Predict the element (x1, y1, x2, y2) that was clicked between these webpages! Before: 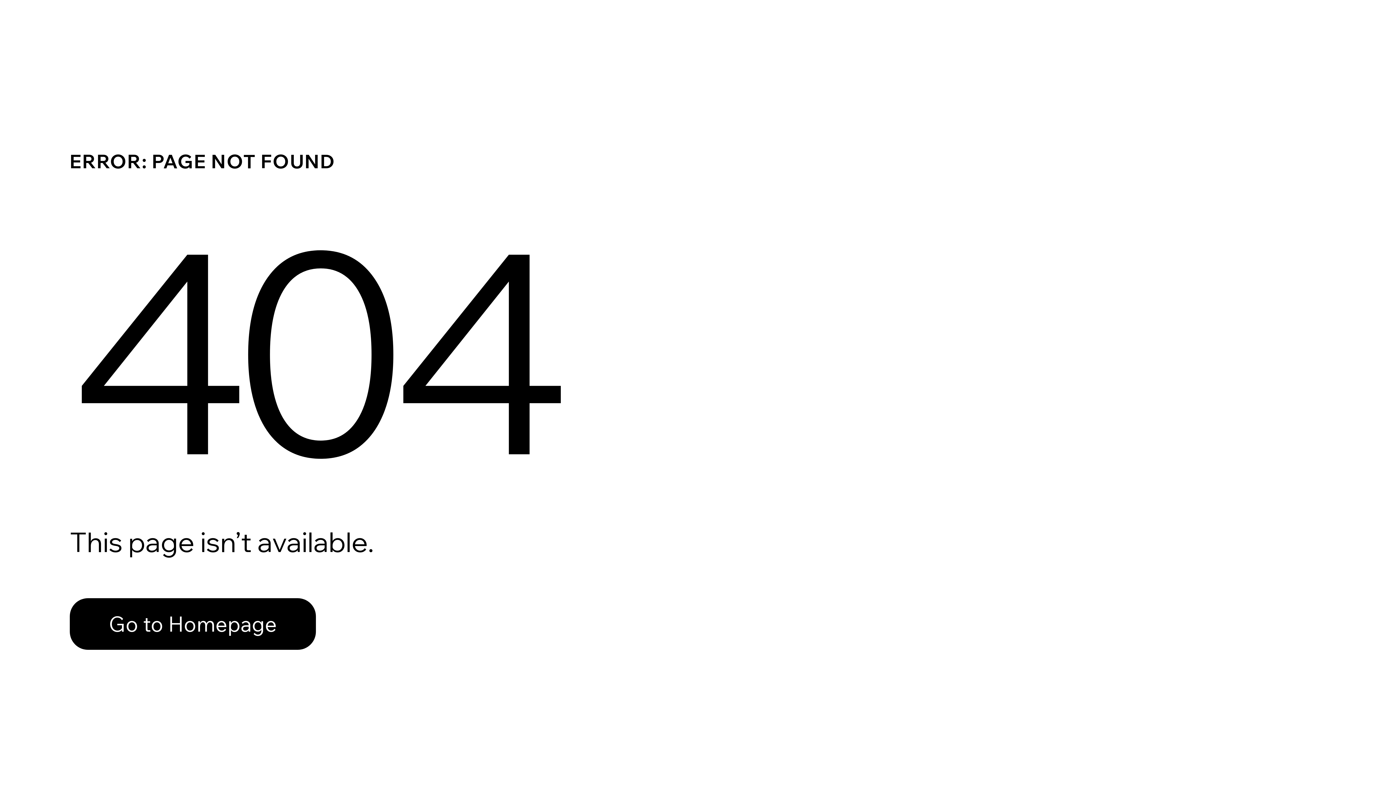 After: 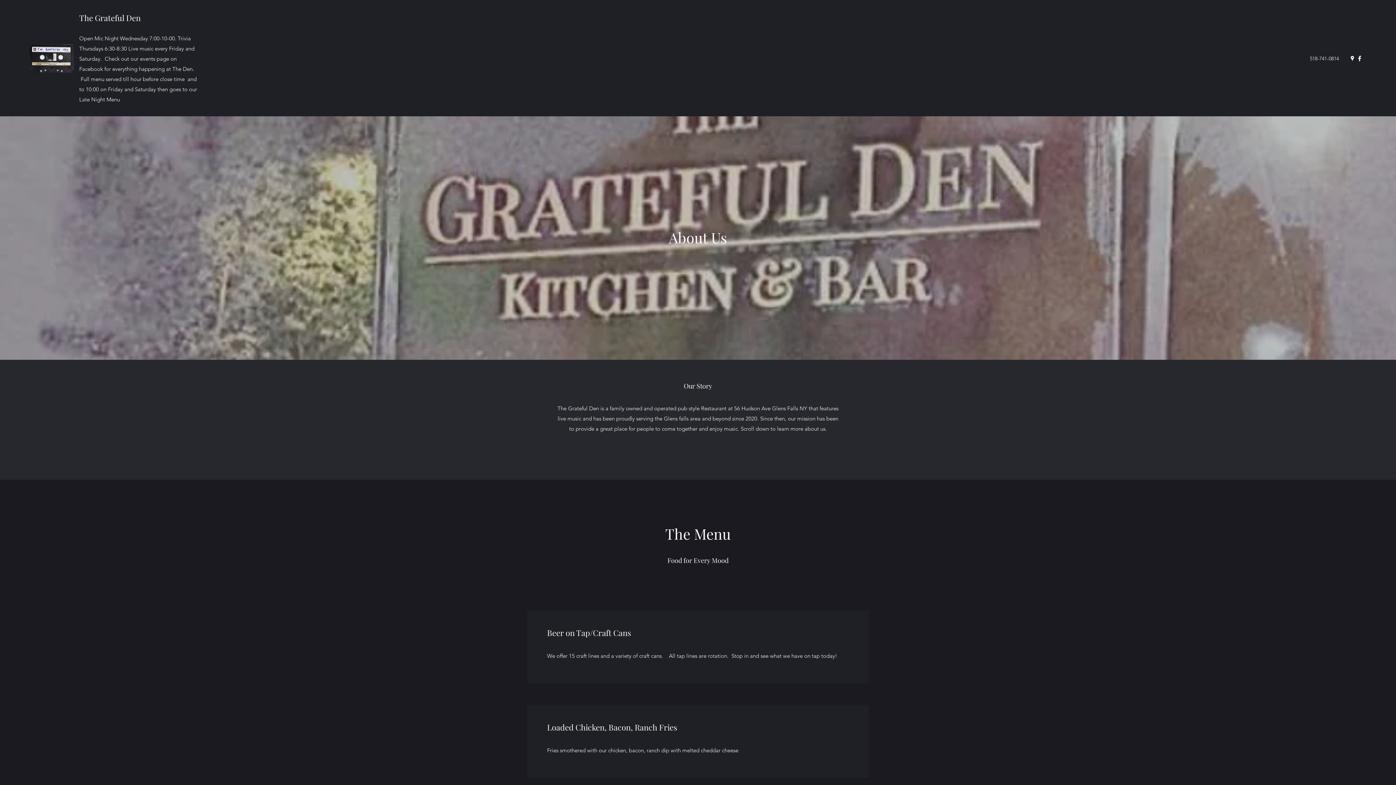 Action: label: Go to Homepage bbox: (69, 598, 316, 650)